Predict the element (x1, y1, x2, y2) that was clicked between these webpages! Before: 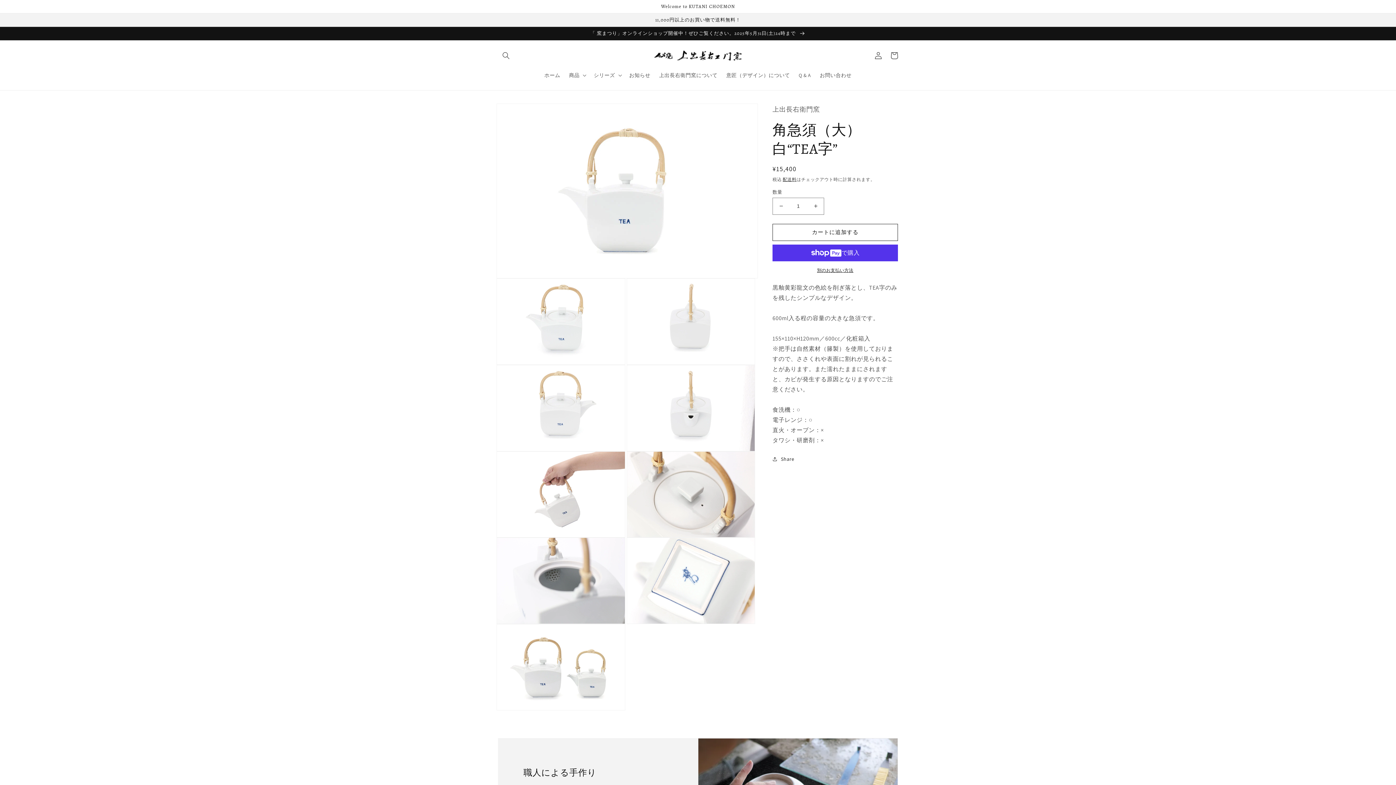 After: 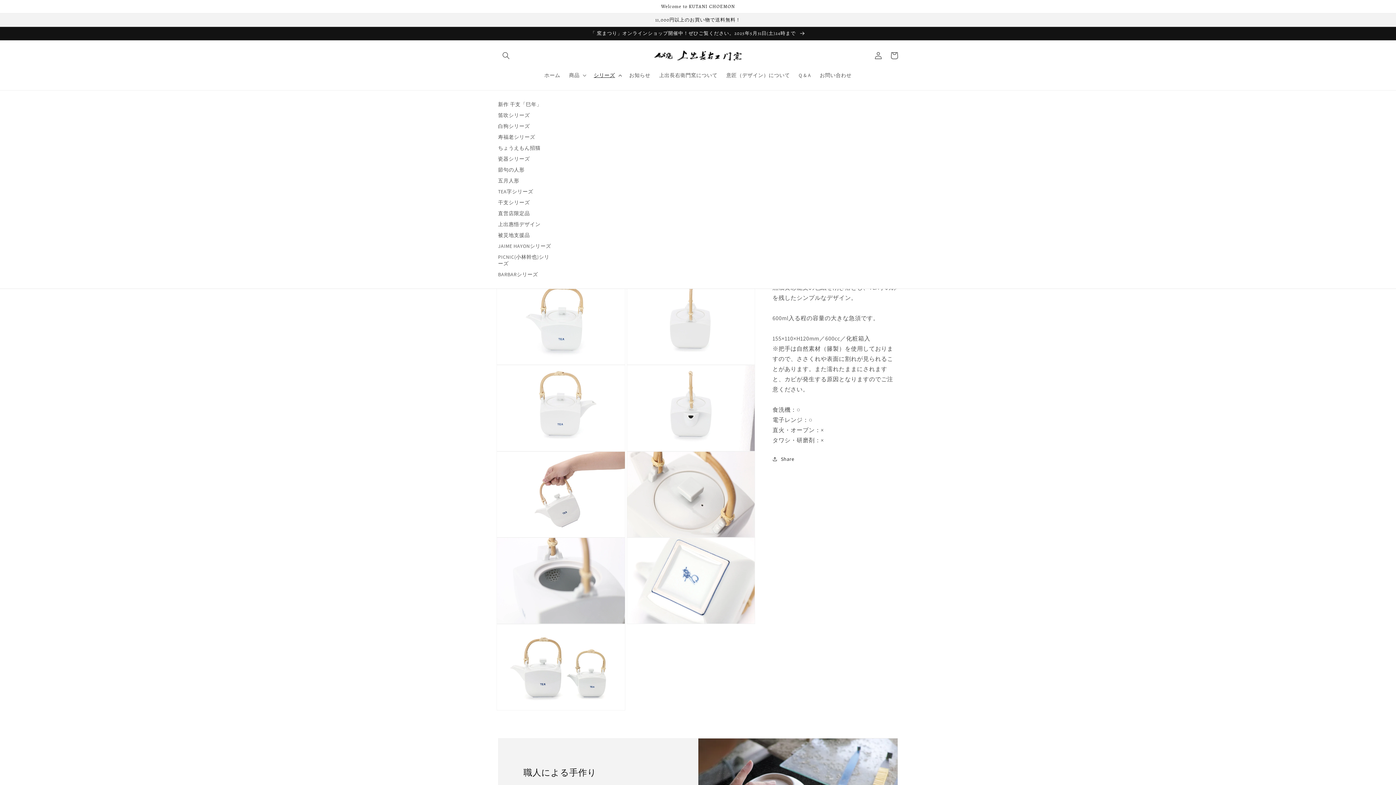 Action: bbox: (589, 67, 625, 82) label: シリーズ